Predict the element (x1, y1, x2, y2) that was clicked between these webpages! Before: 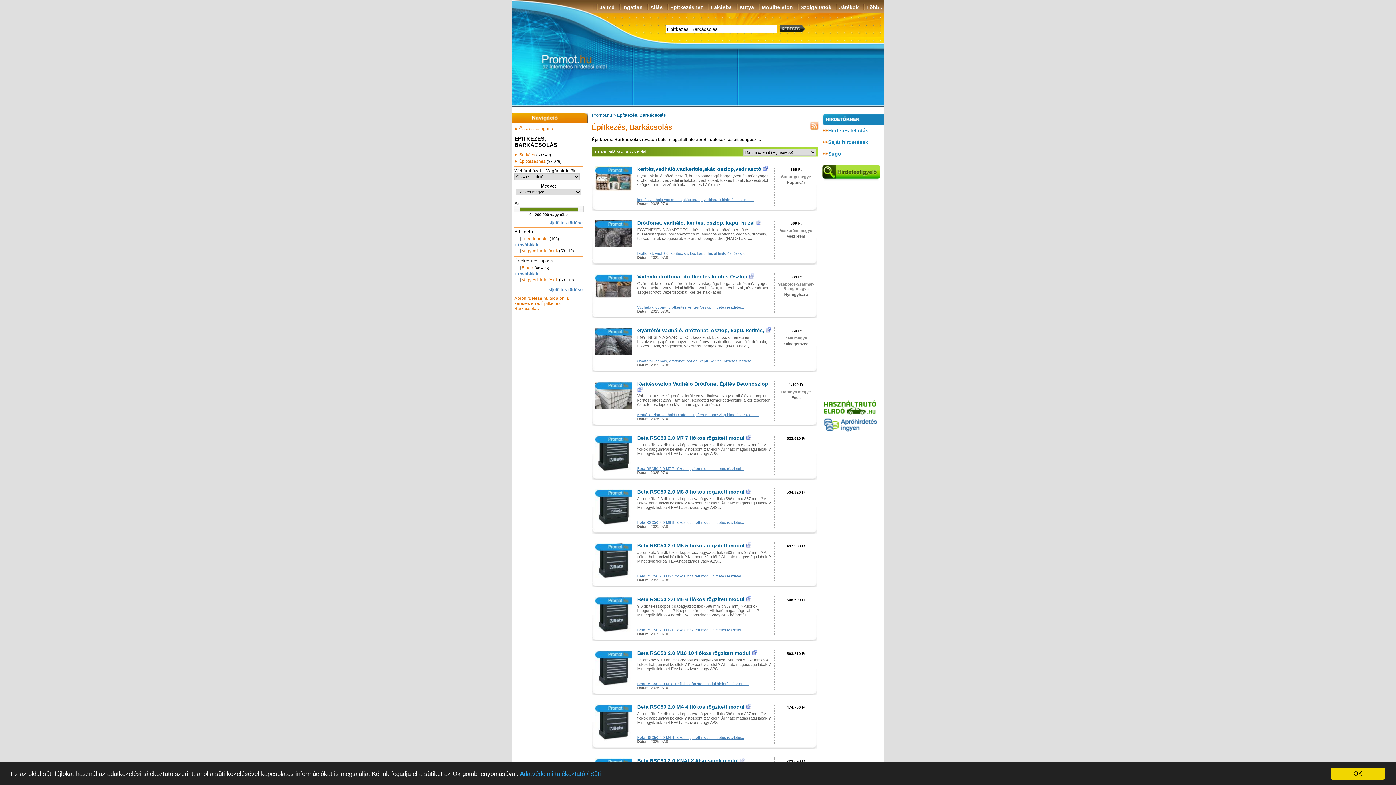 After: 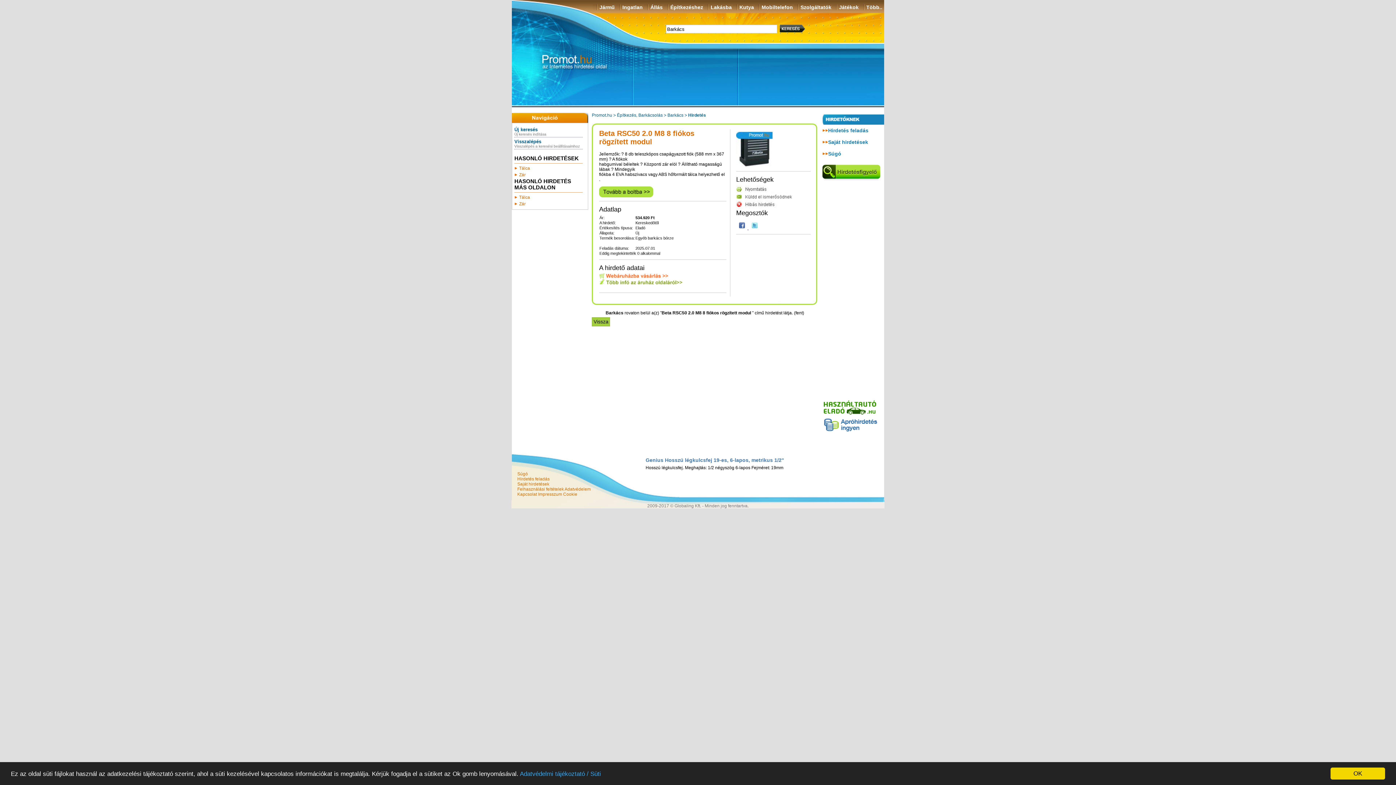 Action: bbox: (637, 520, 744, 524) label: Beta RSC50 2.0 M8 8 fiókos rögzített modul hirdetés részletei...